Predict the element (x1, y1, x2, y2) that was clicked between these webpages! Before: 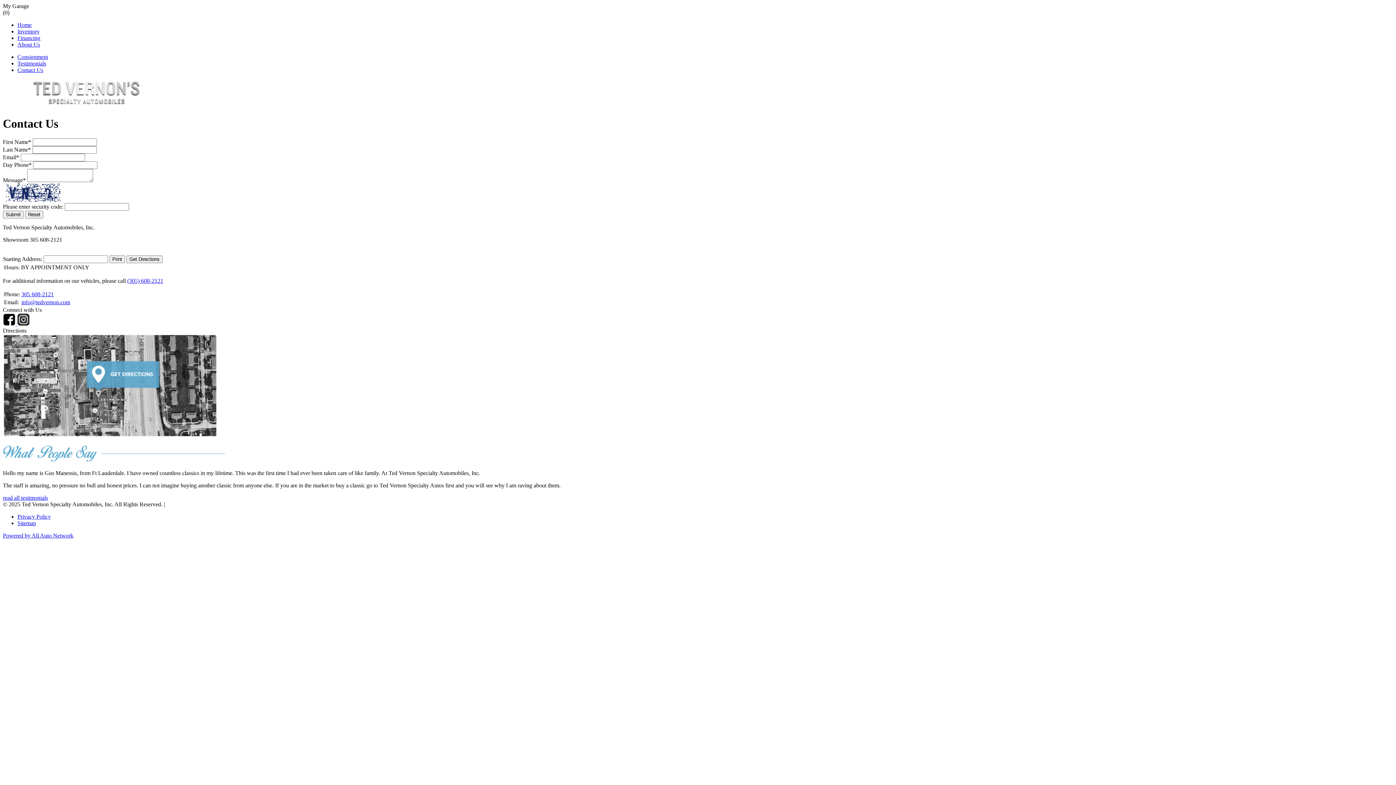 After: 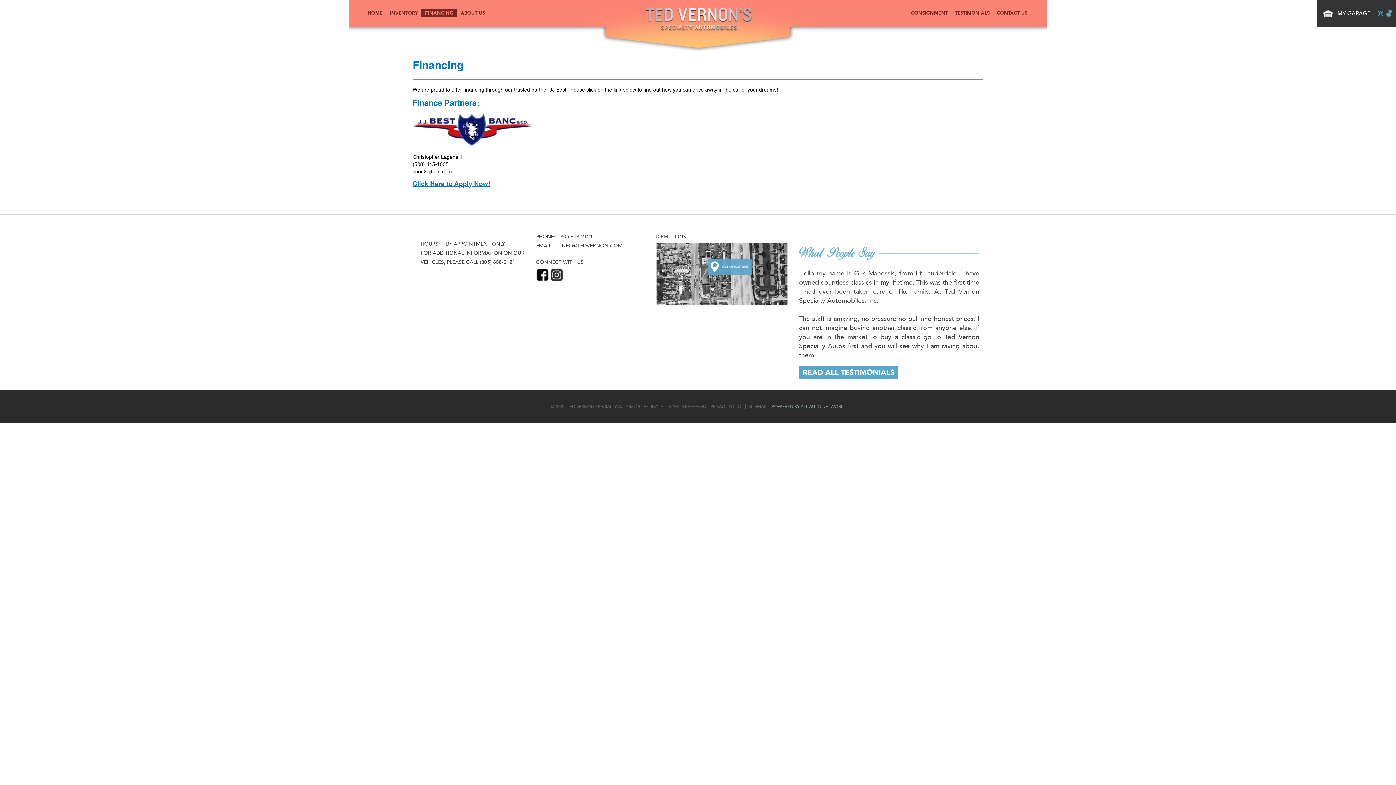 Action: bbox: (17, 34, 40, 41) label: Financing